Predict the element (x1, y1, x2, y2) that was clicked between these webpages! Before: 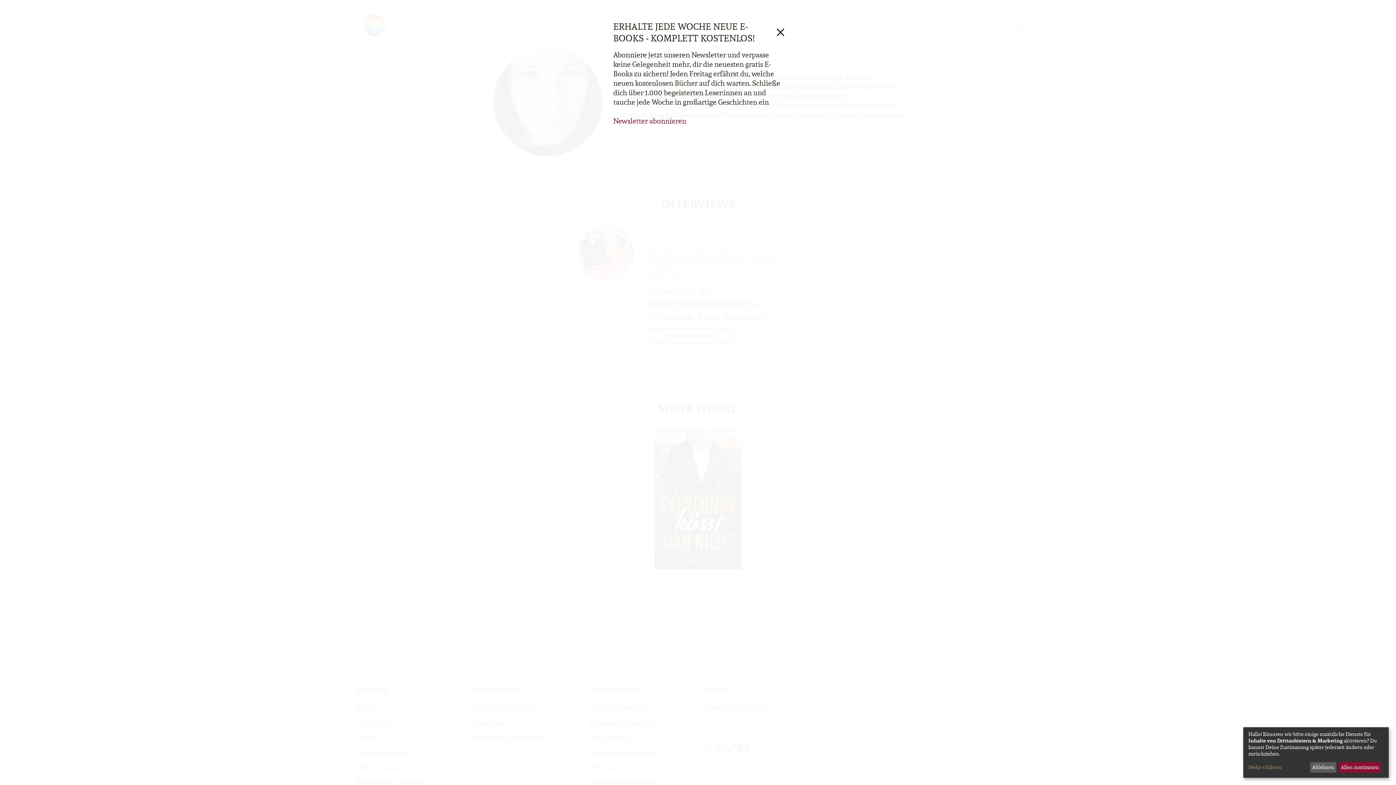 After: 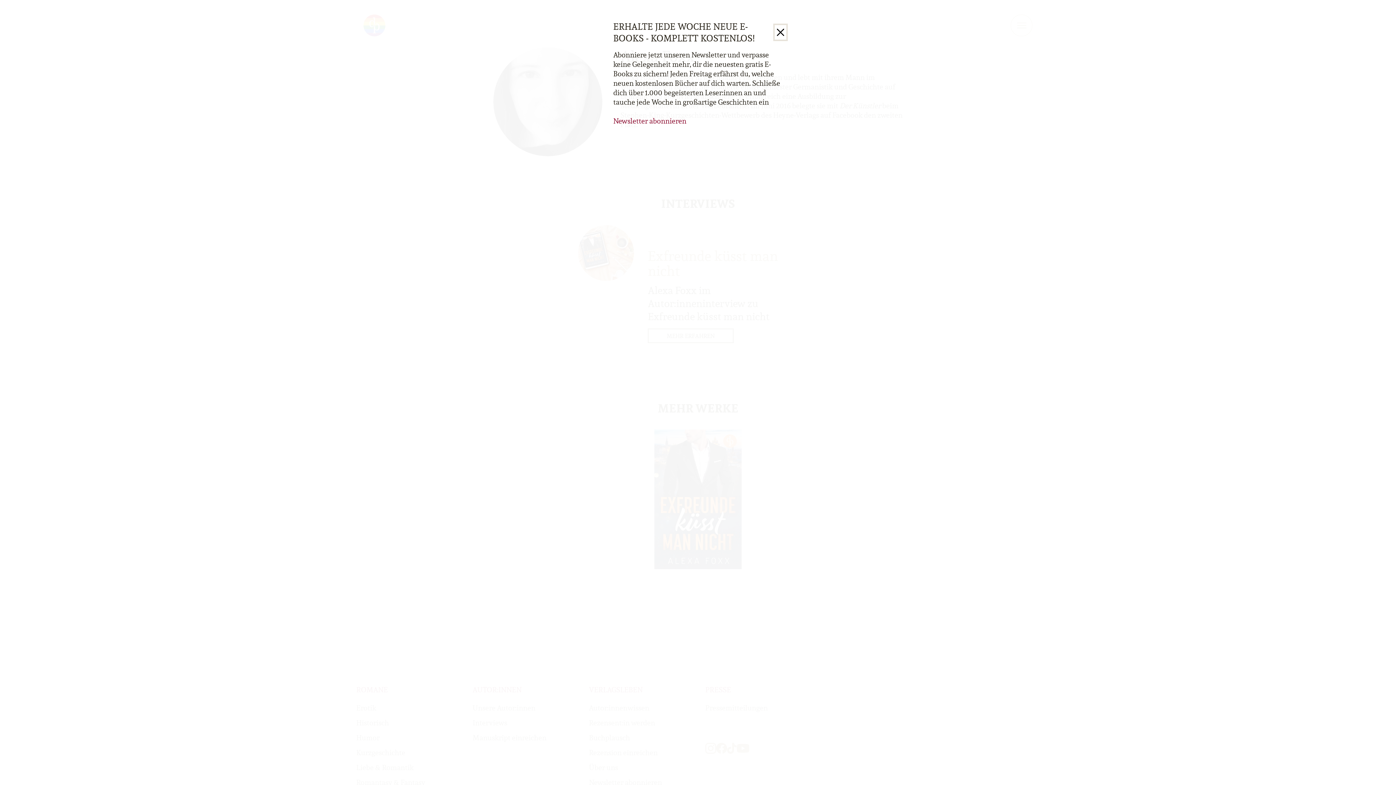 Action: label: Allen zustimmen bbox: (1339, 762, 1381, 773)